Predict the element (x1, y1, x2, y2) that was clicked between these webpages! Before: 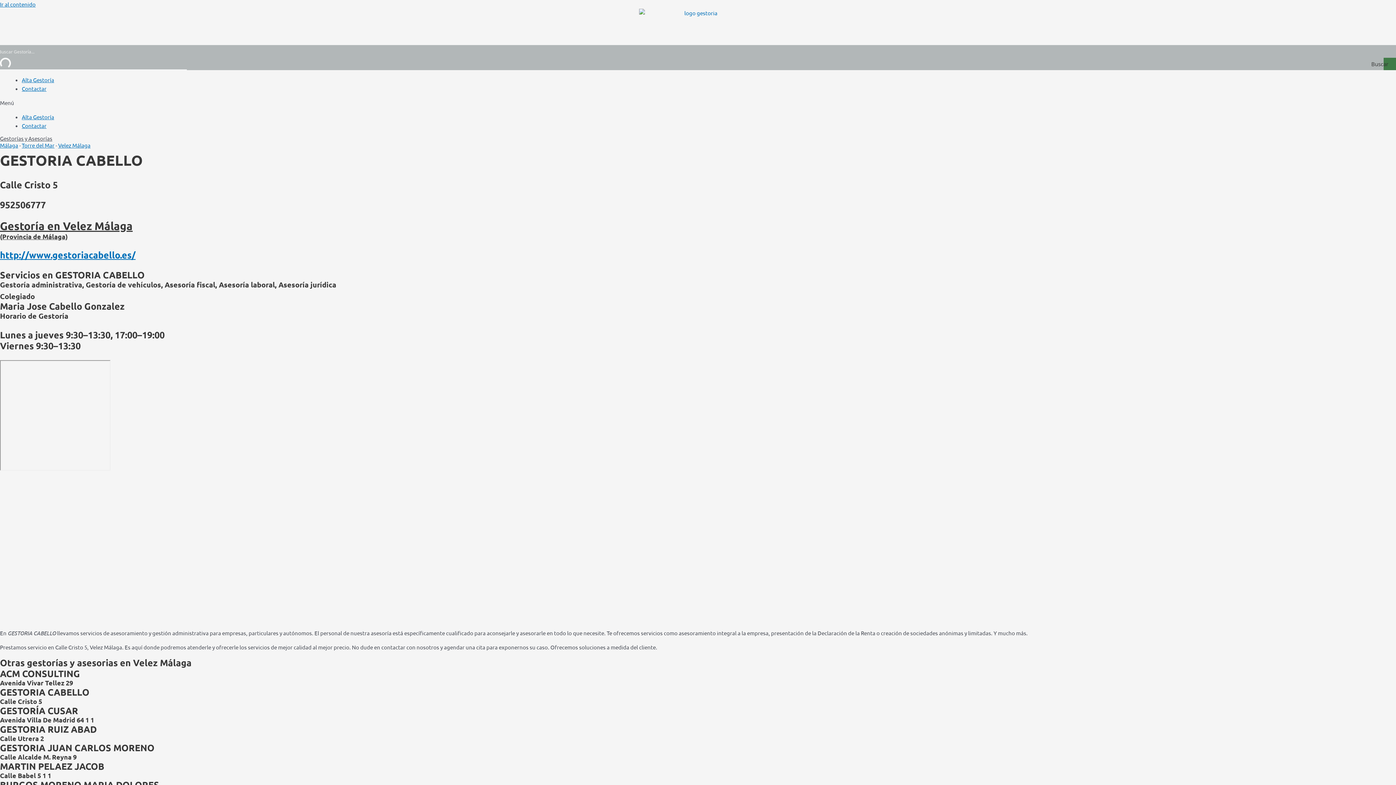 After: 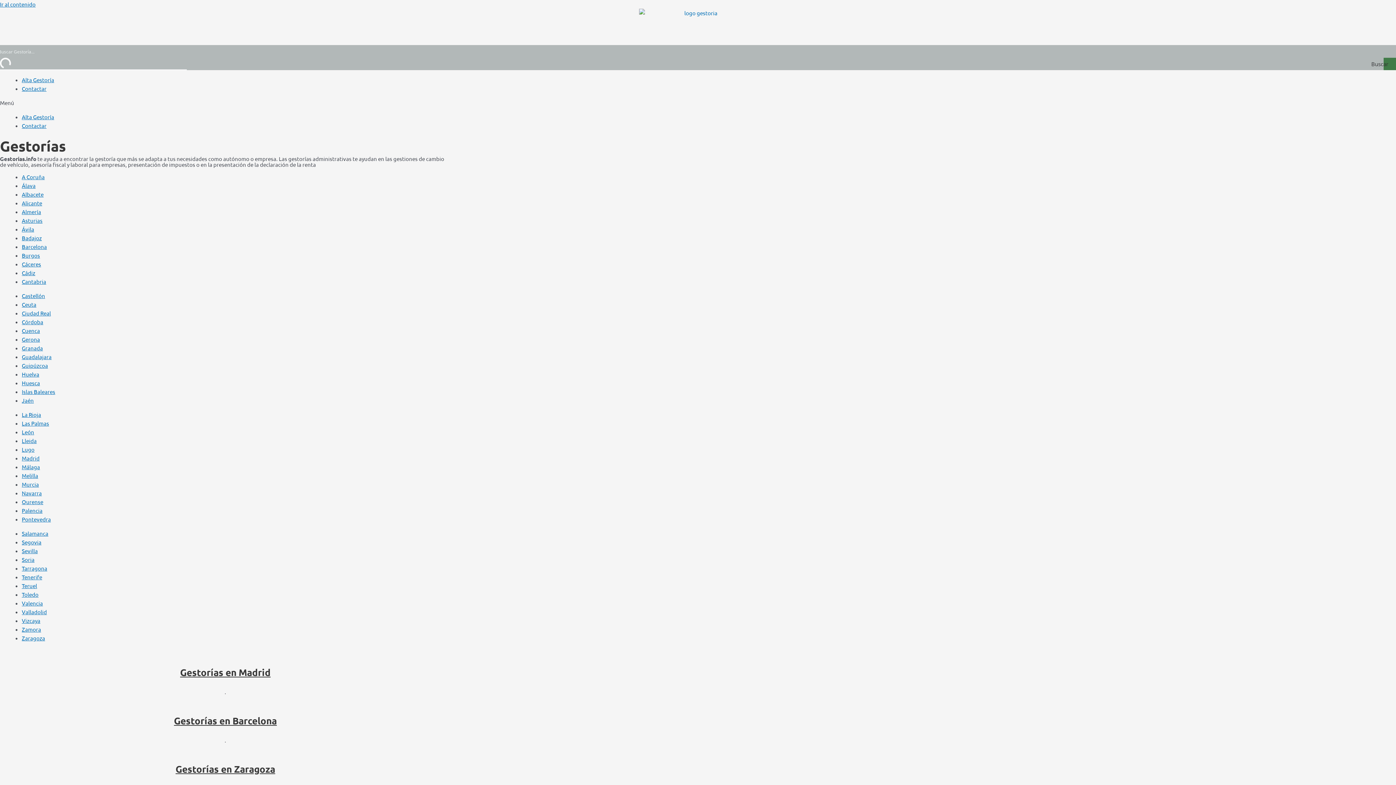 Action: label: Gestorías y Asesorías bbox: (0, 134, 52, 141)